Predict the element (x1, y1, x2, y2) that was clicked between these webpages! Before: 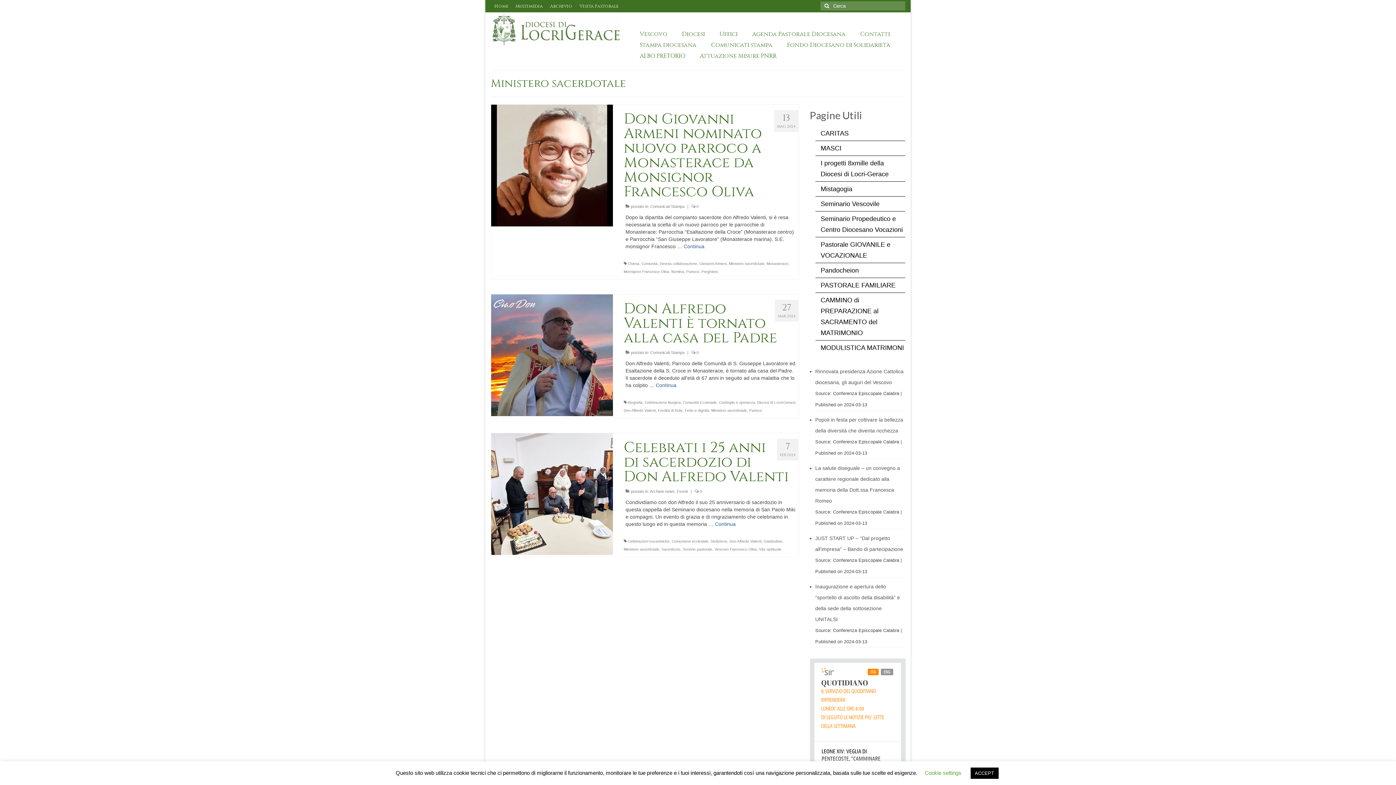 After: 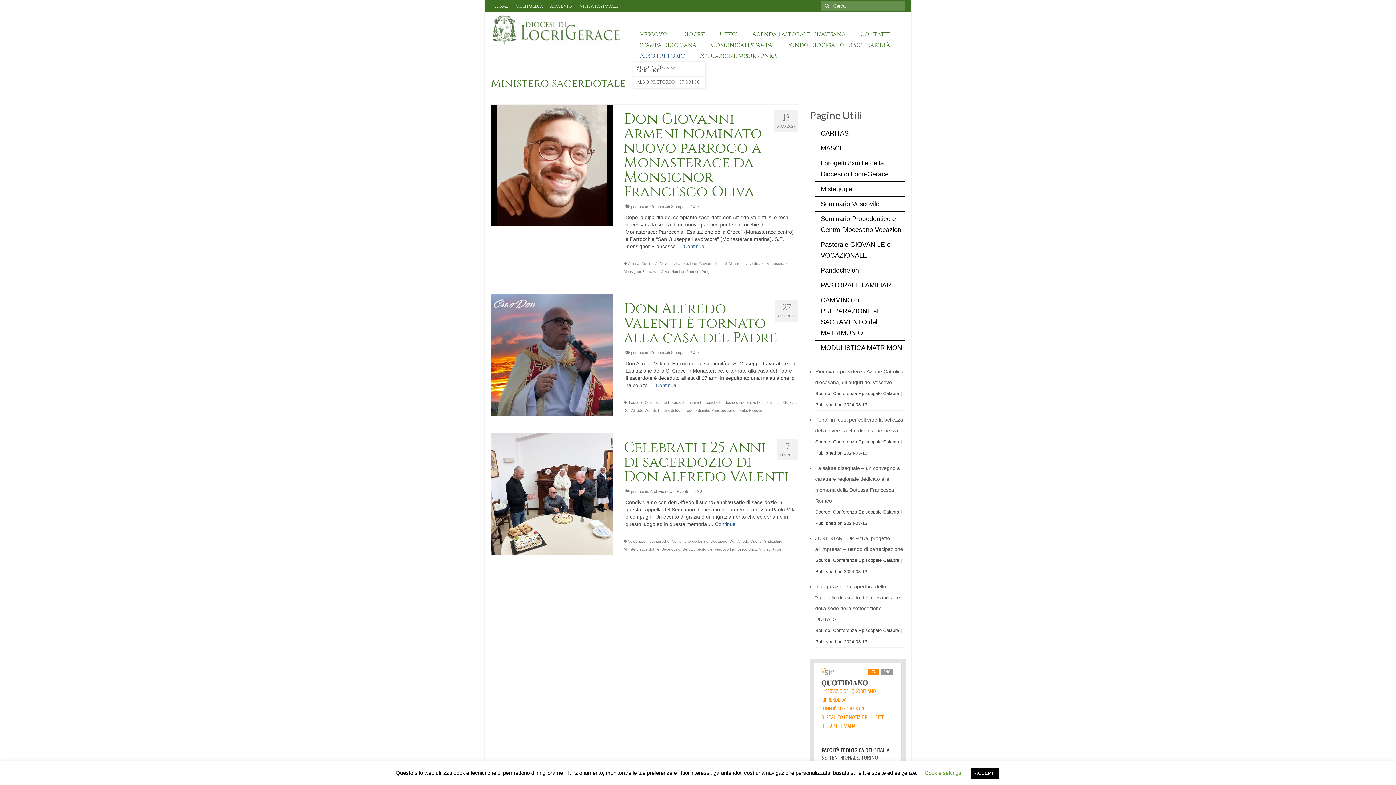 Action: bbox: (632, 50, 692, 61) label: ALBO PRETORIO